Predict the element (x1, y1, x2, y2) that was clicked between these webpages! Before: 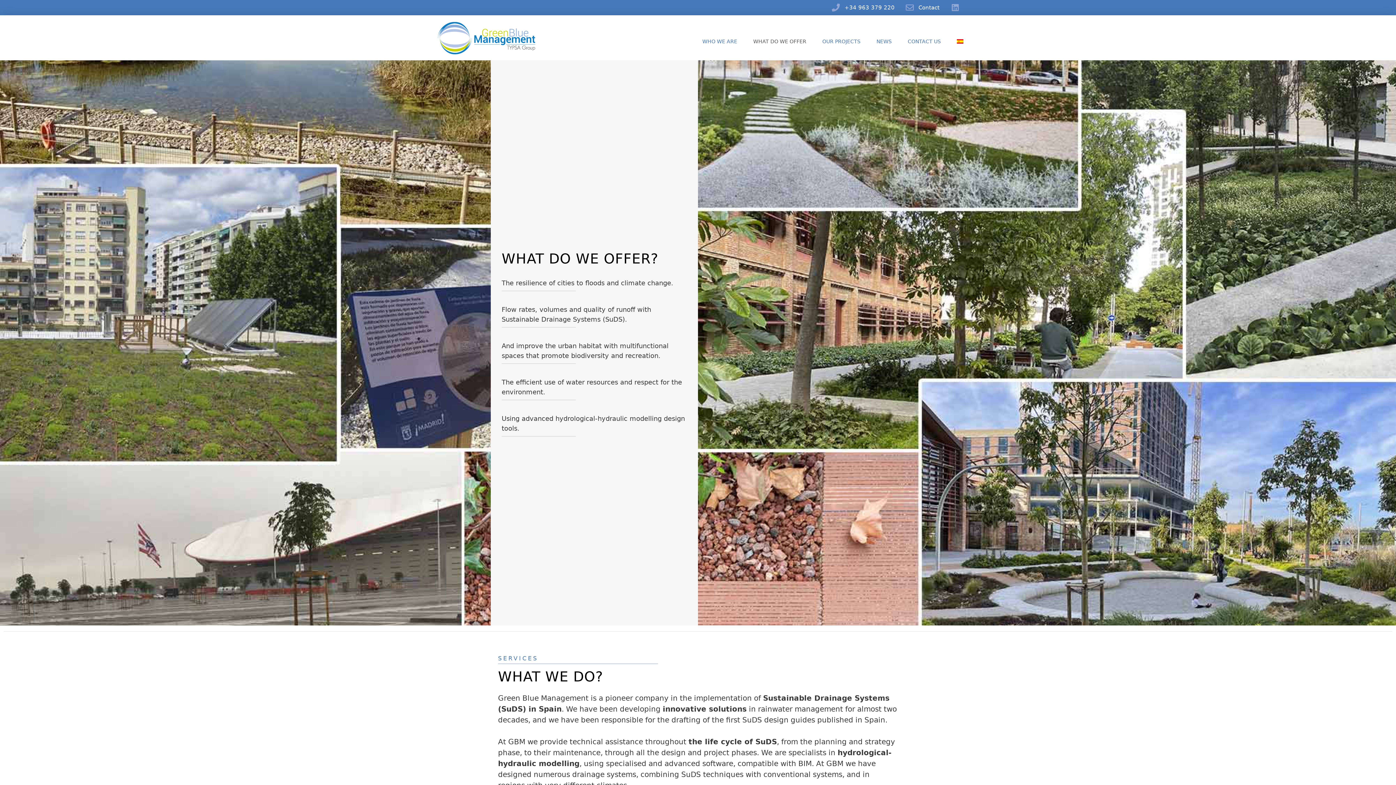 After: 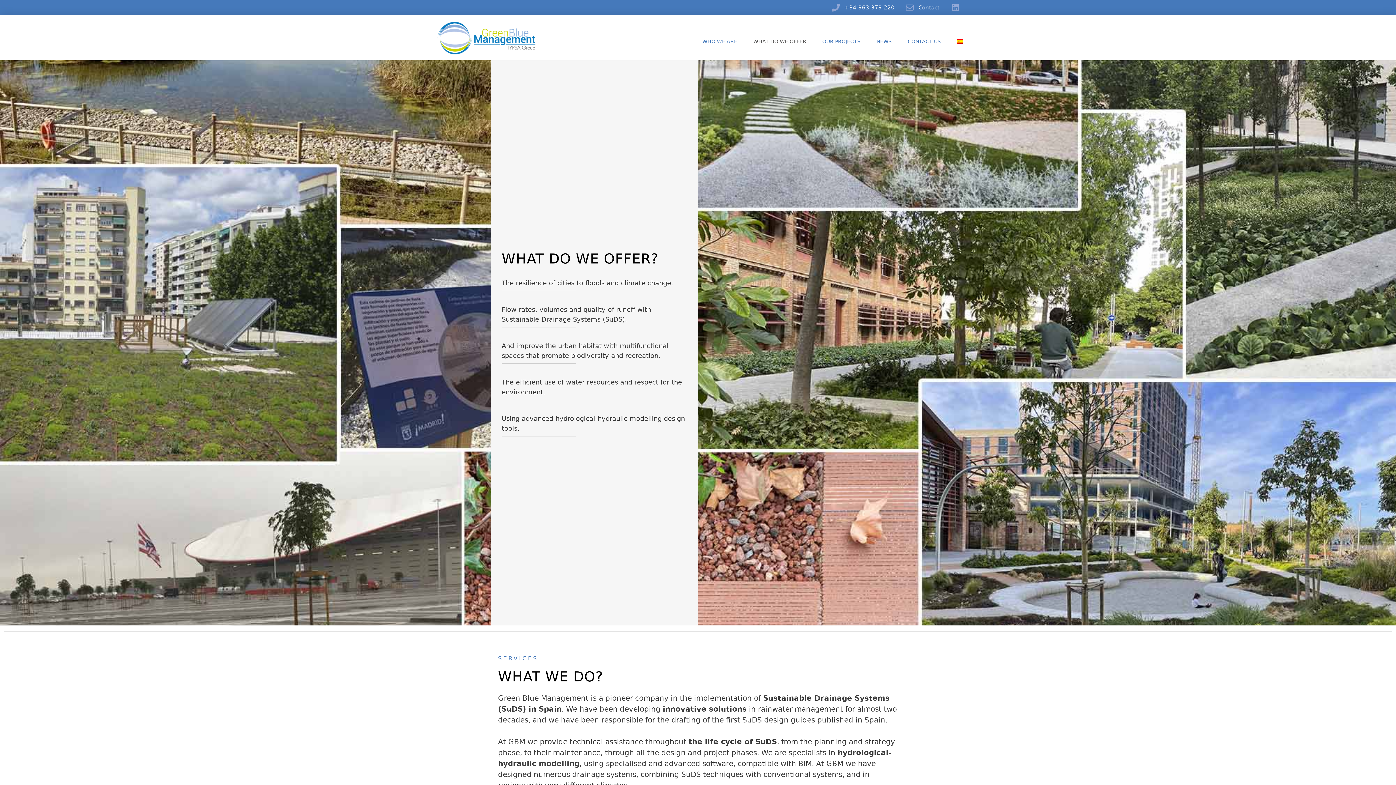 Action: bbox: (749, 32, 810, 50) label: WHAT DO WE OFFER